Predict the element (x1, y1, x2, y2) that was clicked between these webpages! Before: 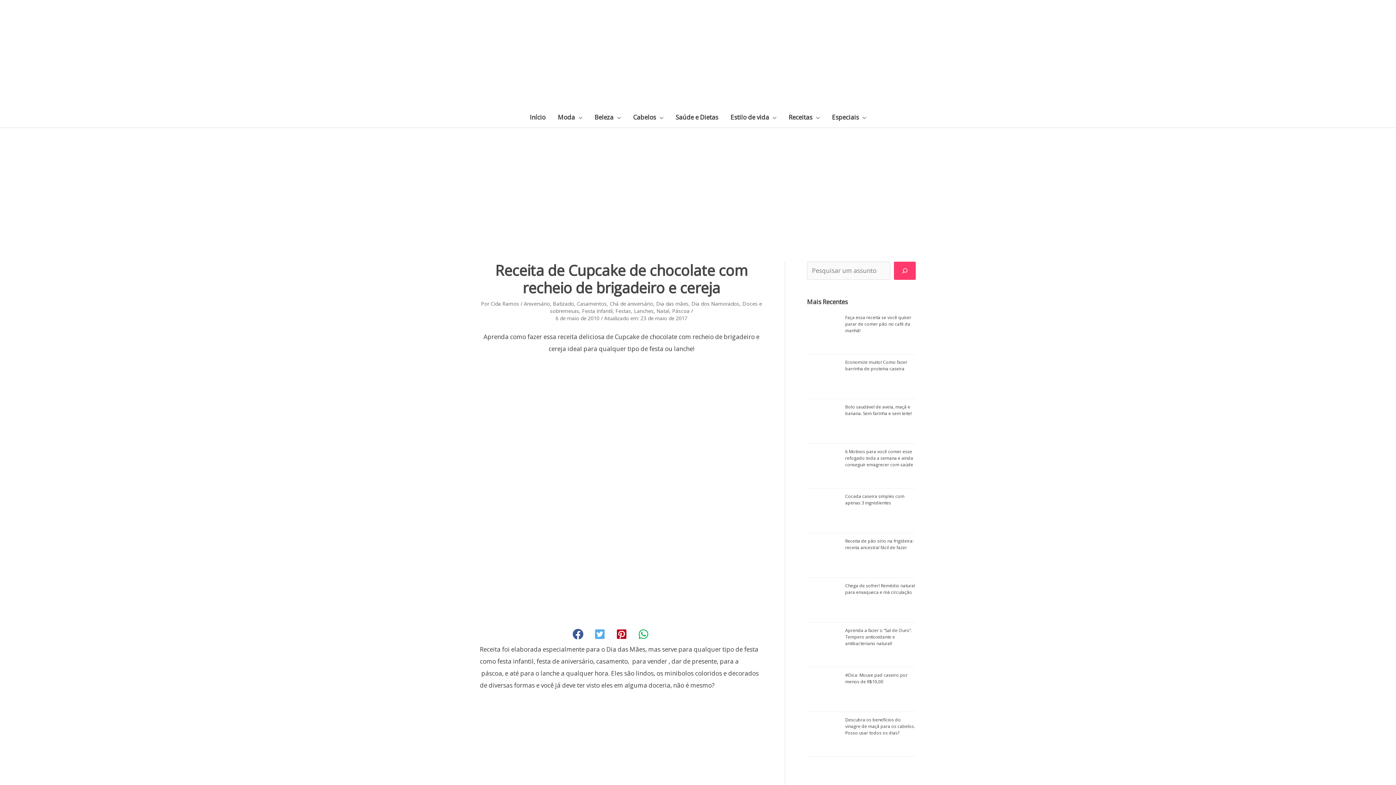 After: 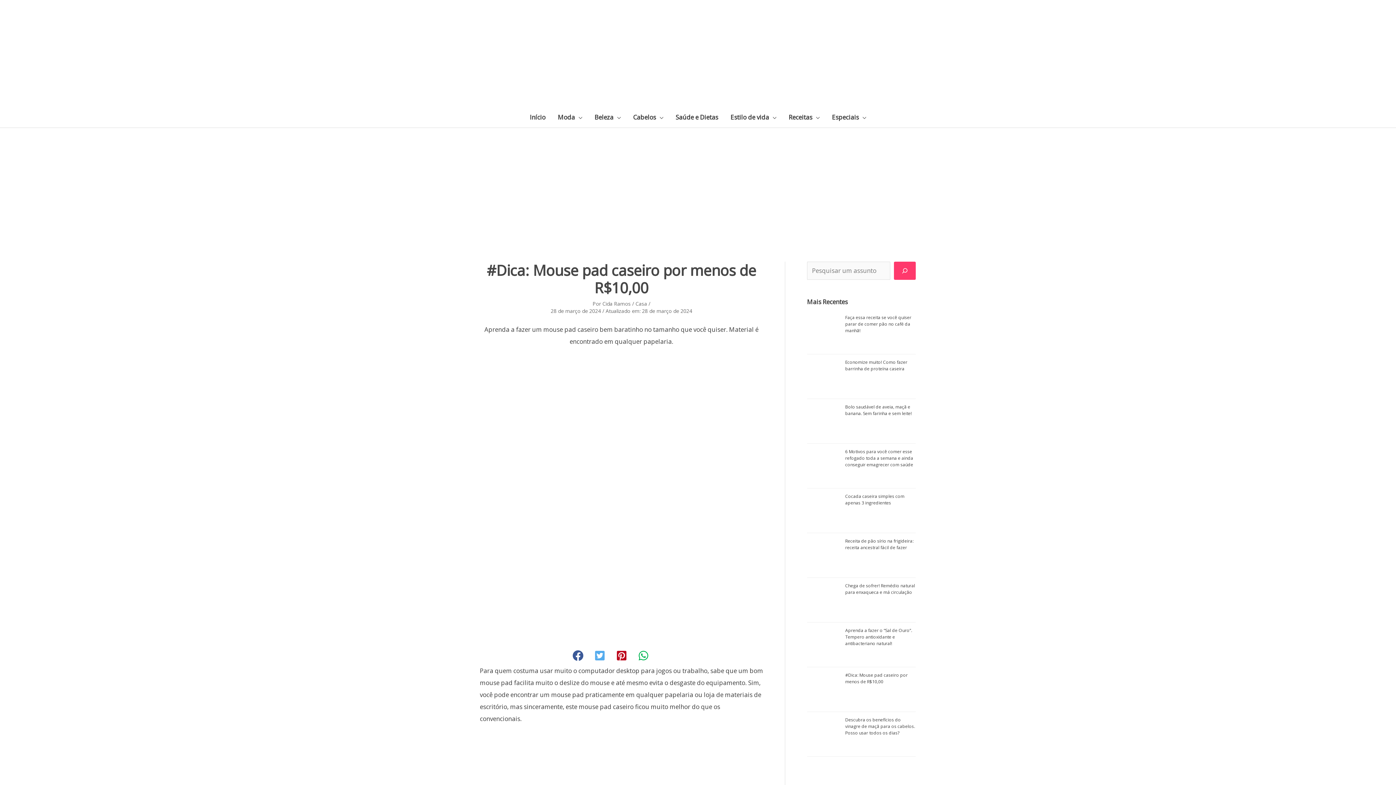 Action: label: #Dica: Mouse pad caseiro por menos de R$10,00 bbox: (845, 672, 908, 684)